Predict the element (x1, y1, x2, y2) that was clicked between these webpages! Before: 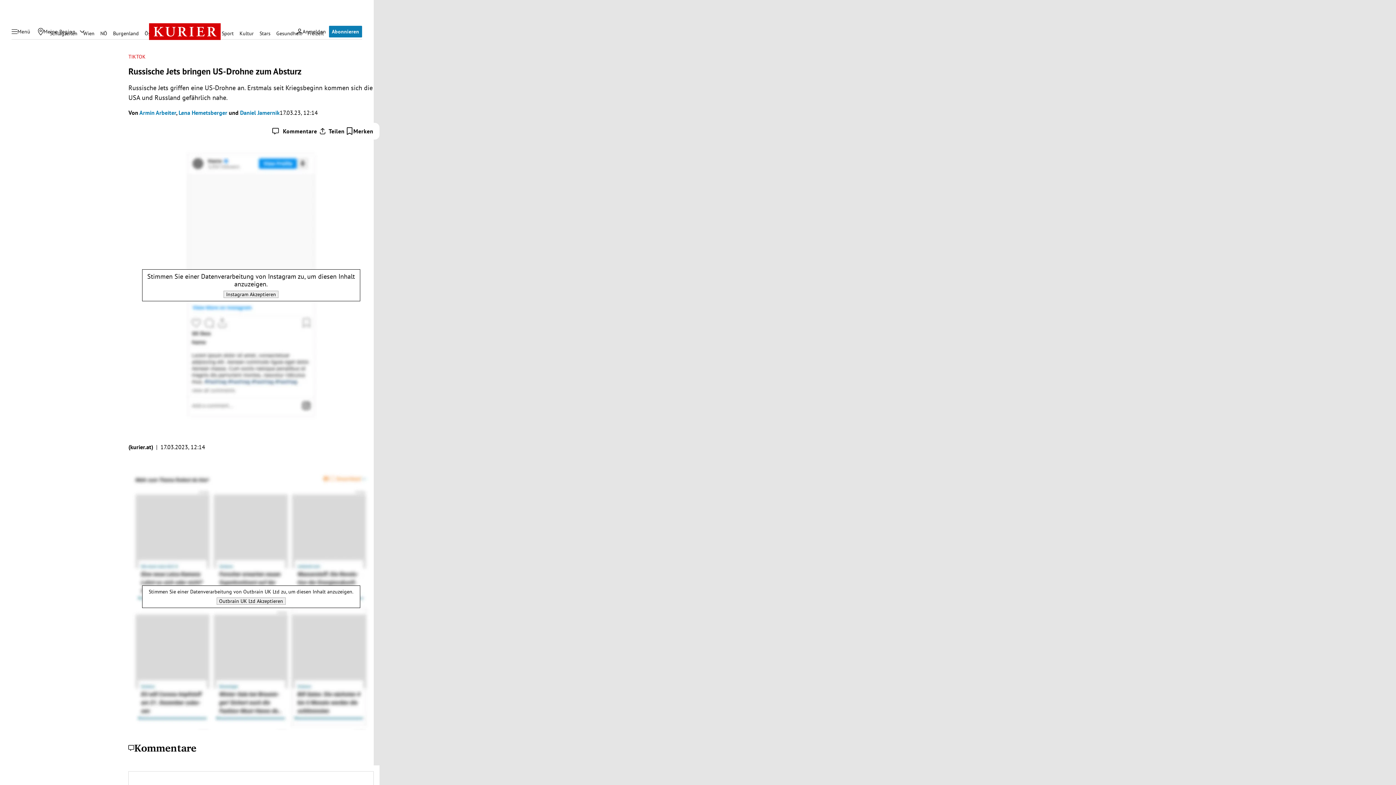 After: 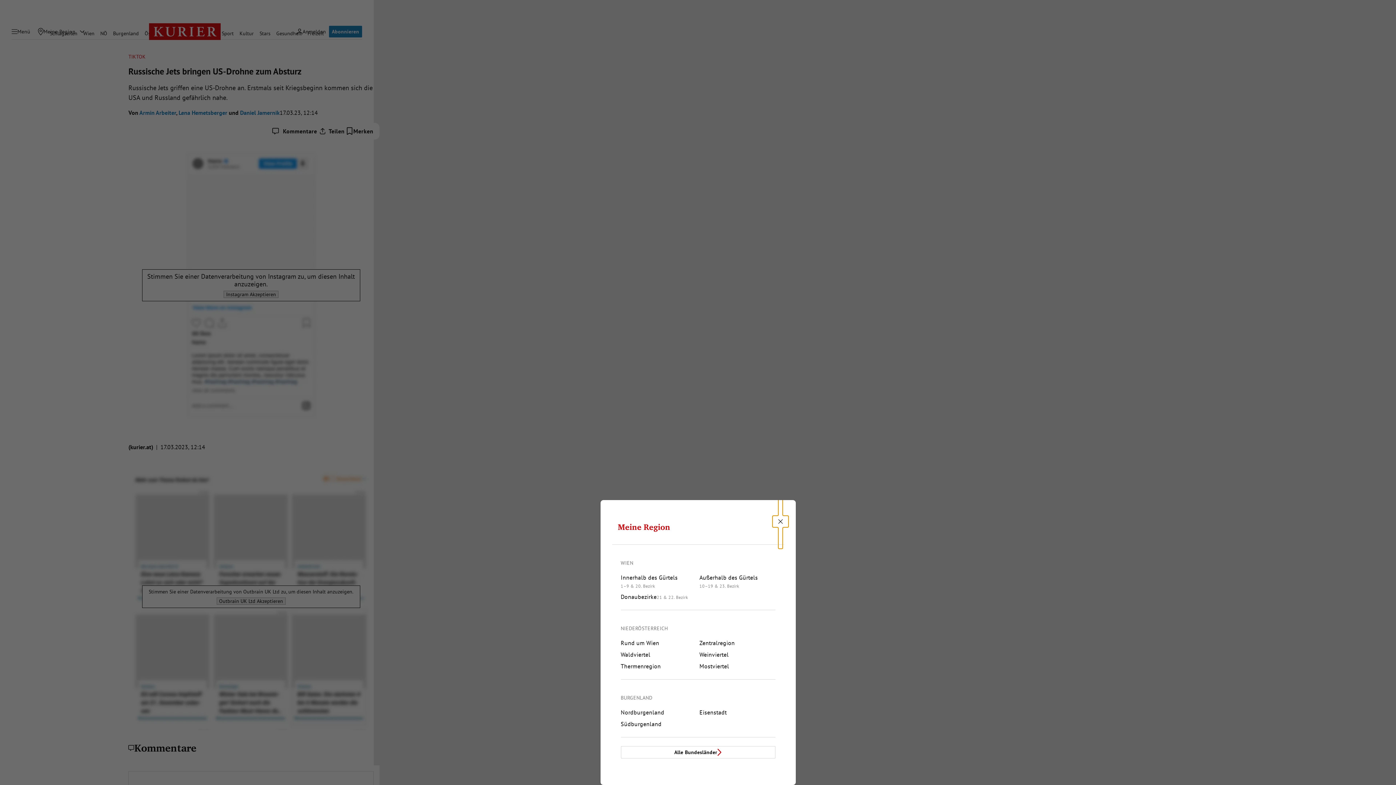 Action: label: Meine Region - Auswahl öffnen bbox: (76, 26, 87, 36)